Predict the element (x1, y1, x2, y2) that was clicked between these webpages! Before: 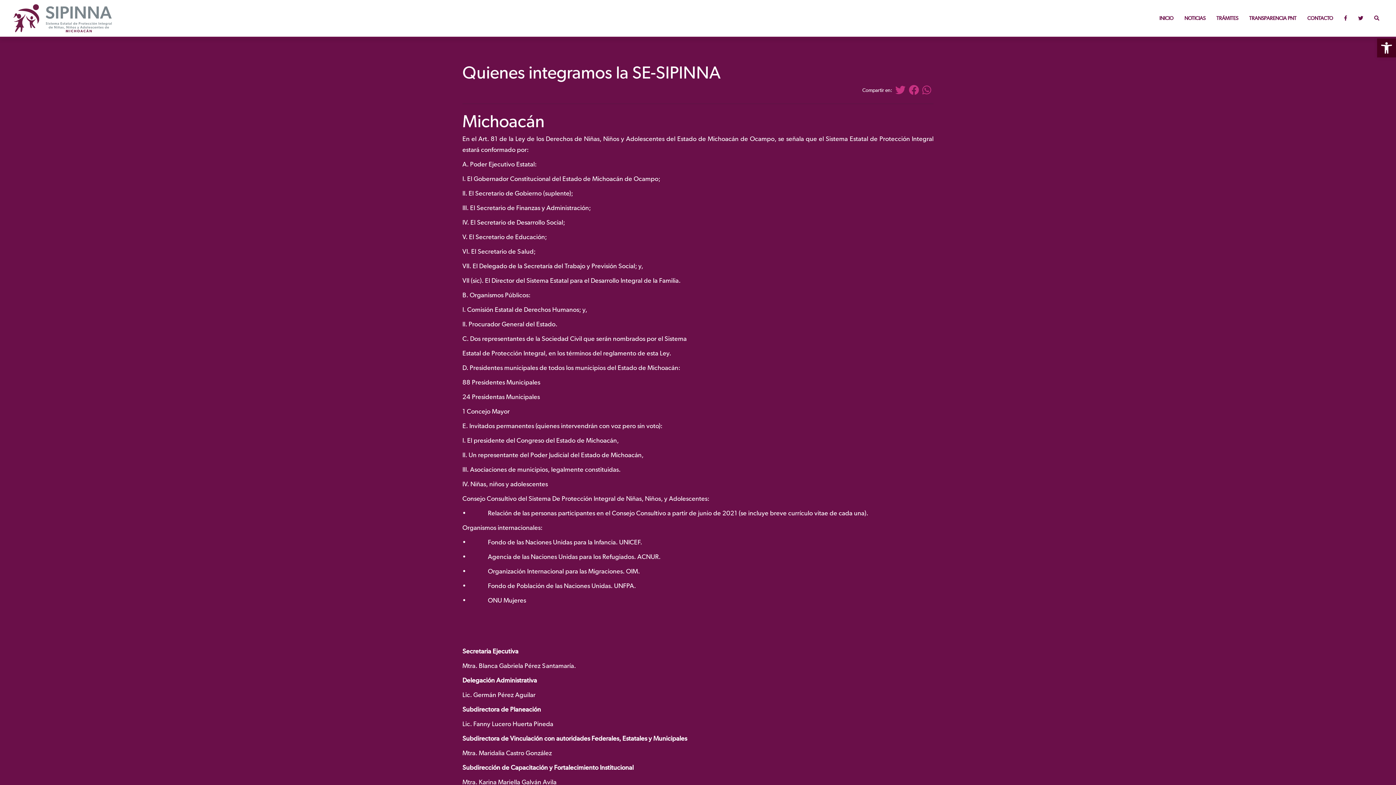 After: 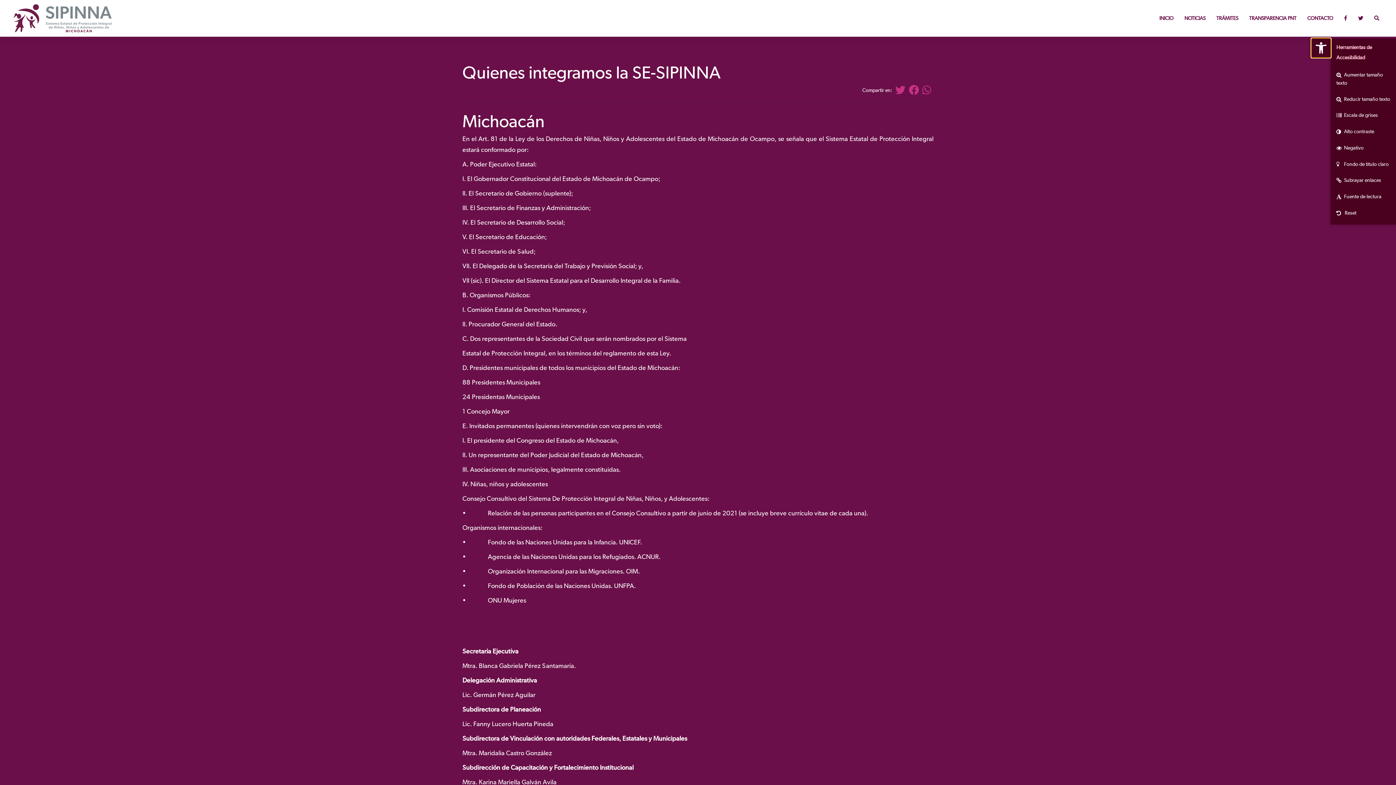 Action: label: Open toolbar bbox: (1377, 38, 1396, 57)